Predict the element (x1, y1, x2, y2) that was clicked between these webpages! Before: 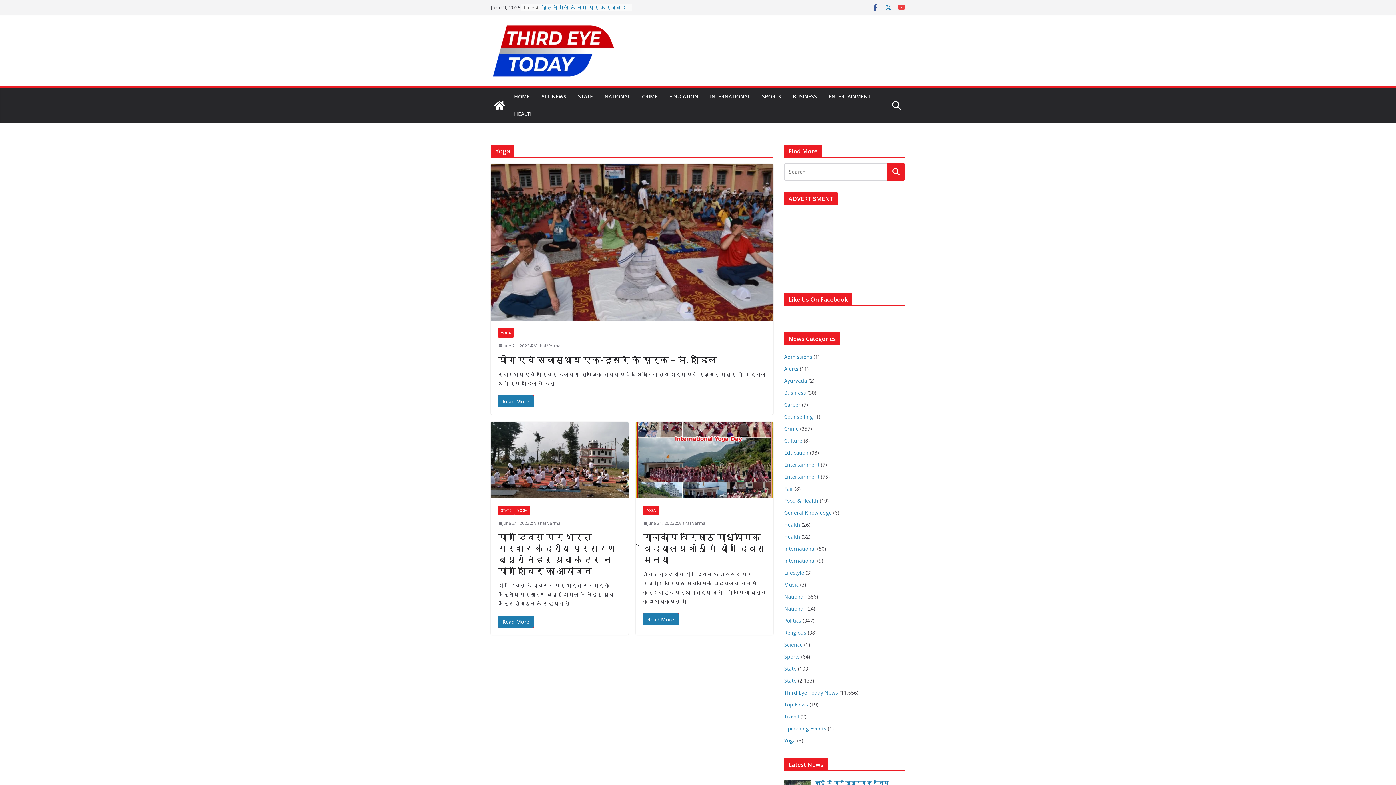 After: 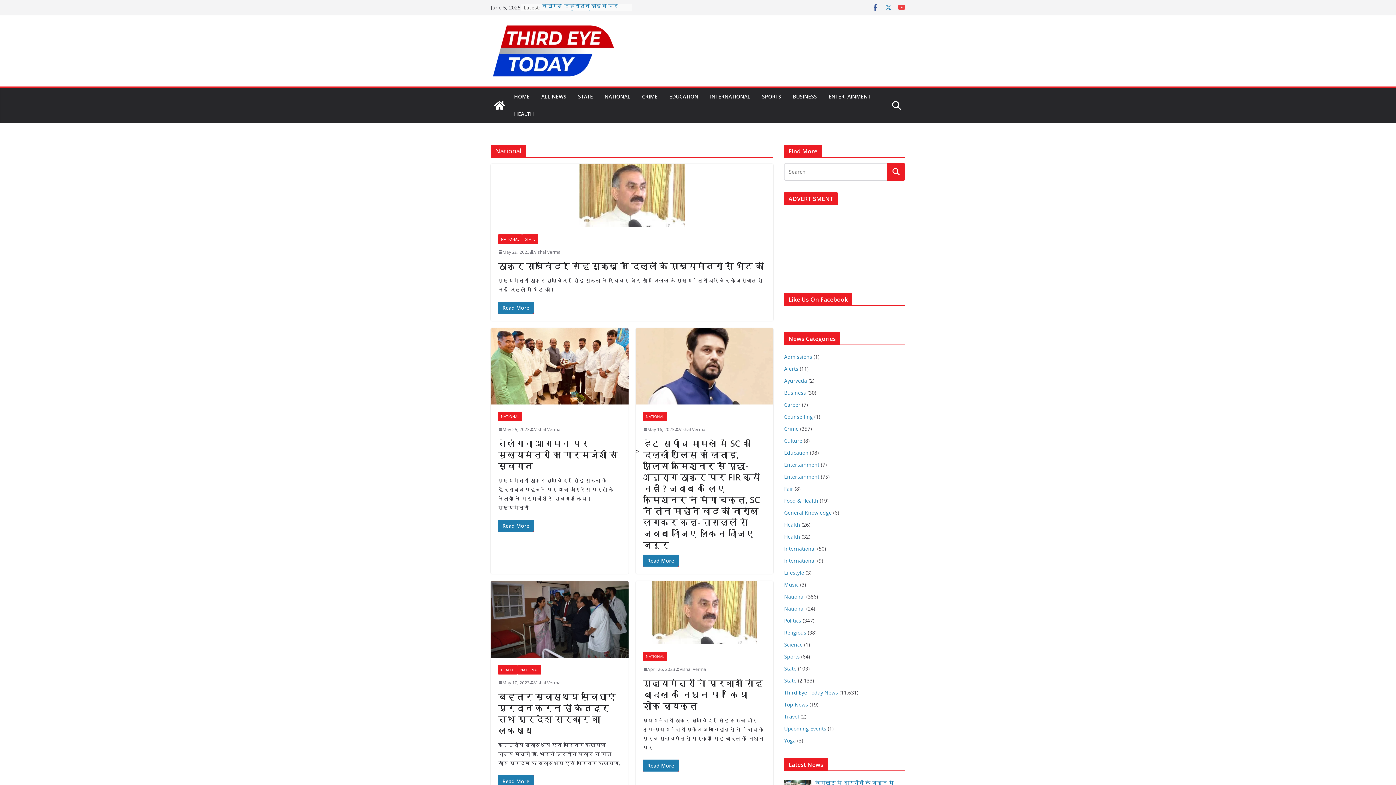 Action: bbox: (784, 605, 805, 612) label: National